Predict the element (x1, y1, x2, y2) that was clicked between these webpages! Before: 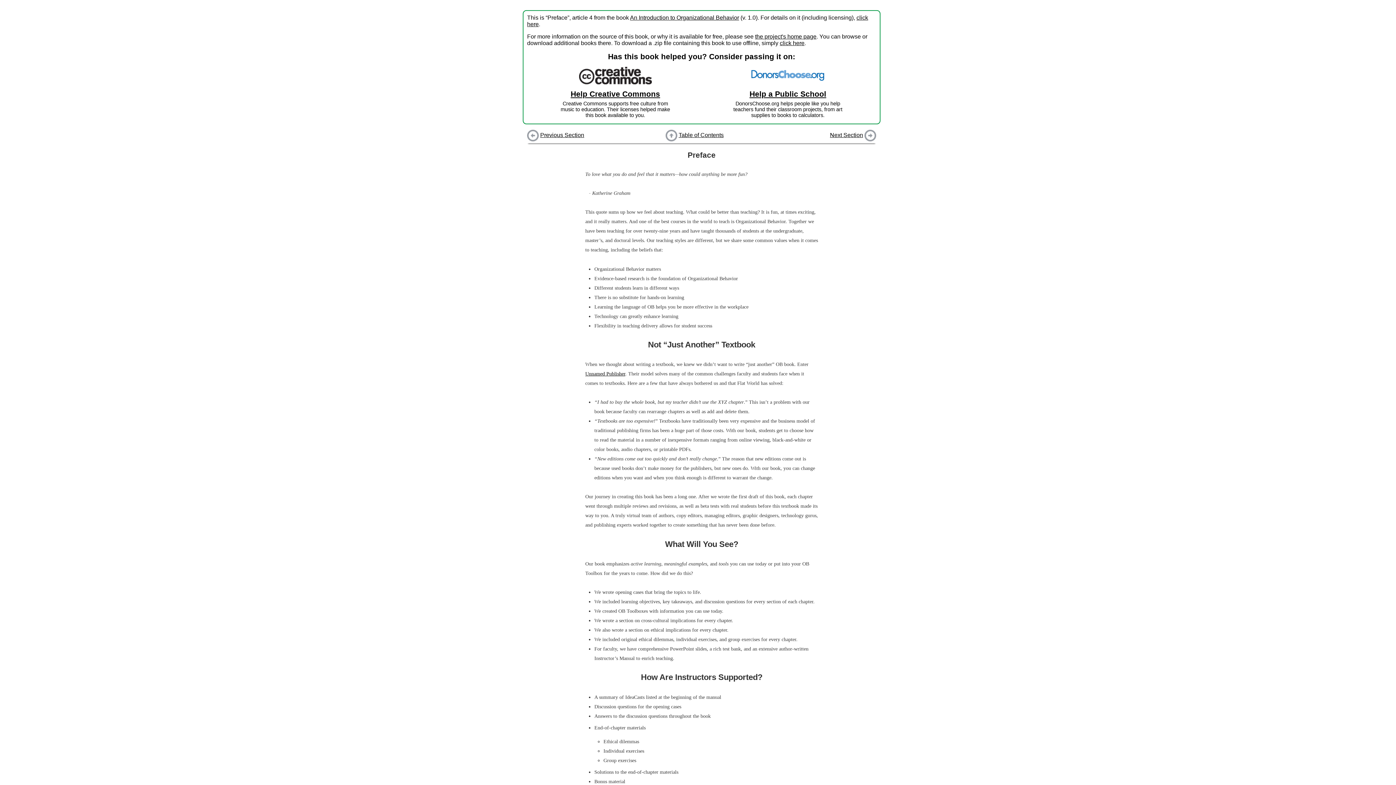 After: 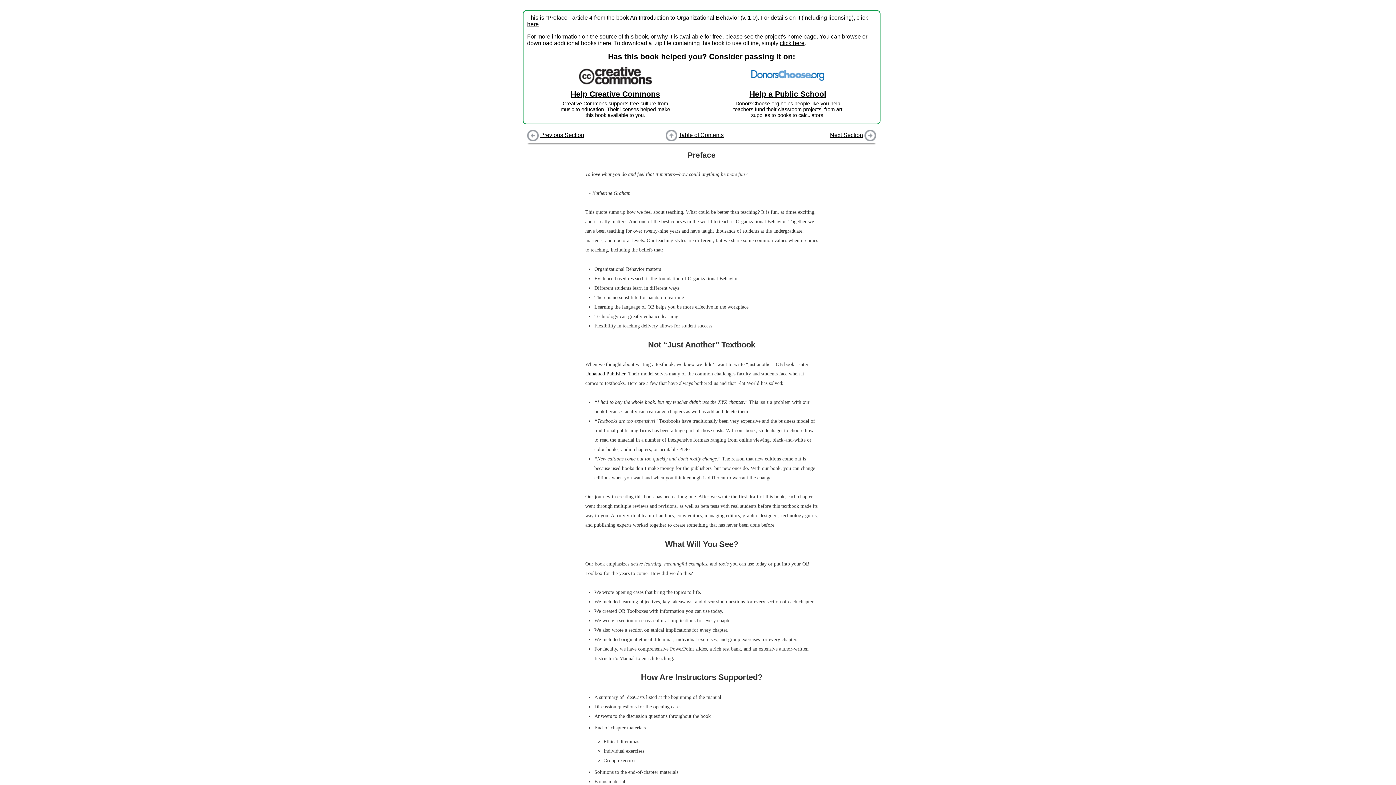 Action: bbox: (751, 79, 824, 85)